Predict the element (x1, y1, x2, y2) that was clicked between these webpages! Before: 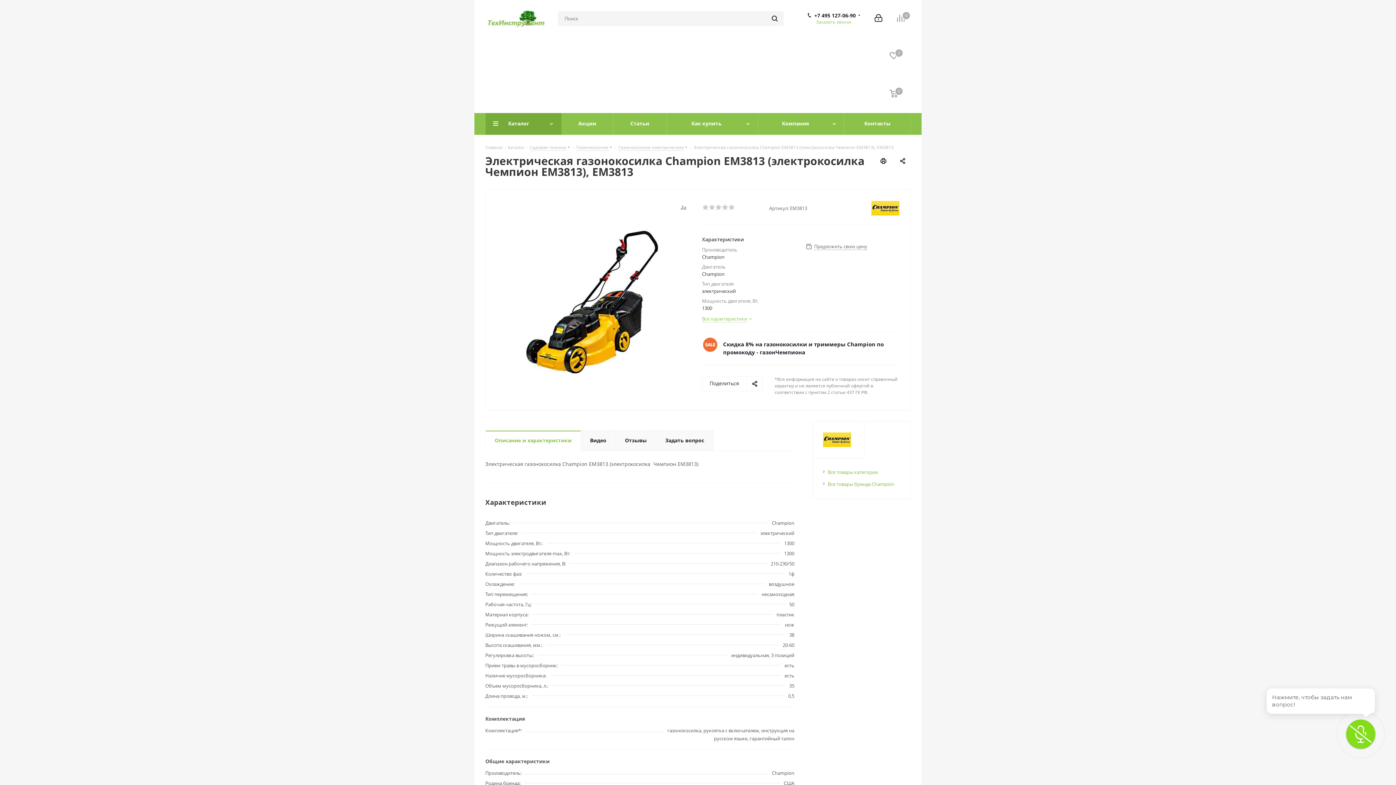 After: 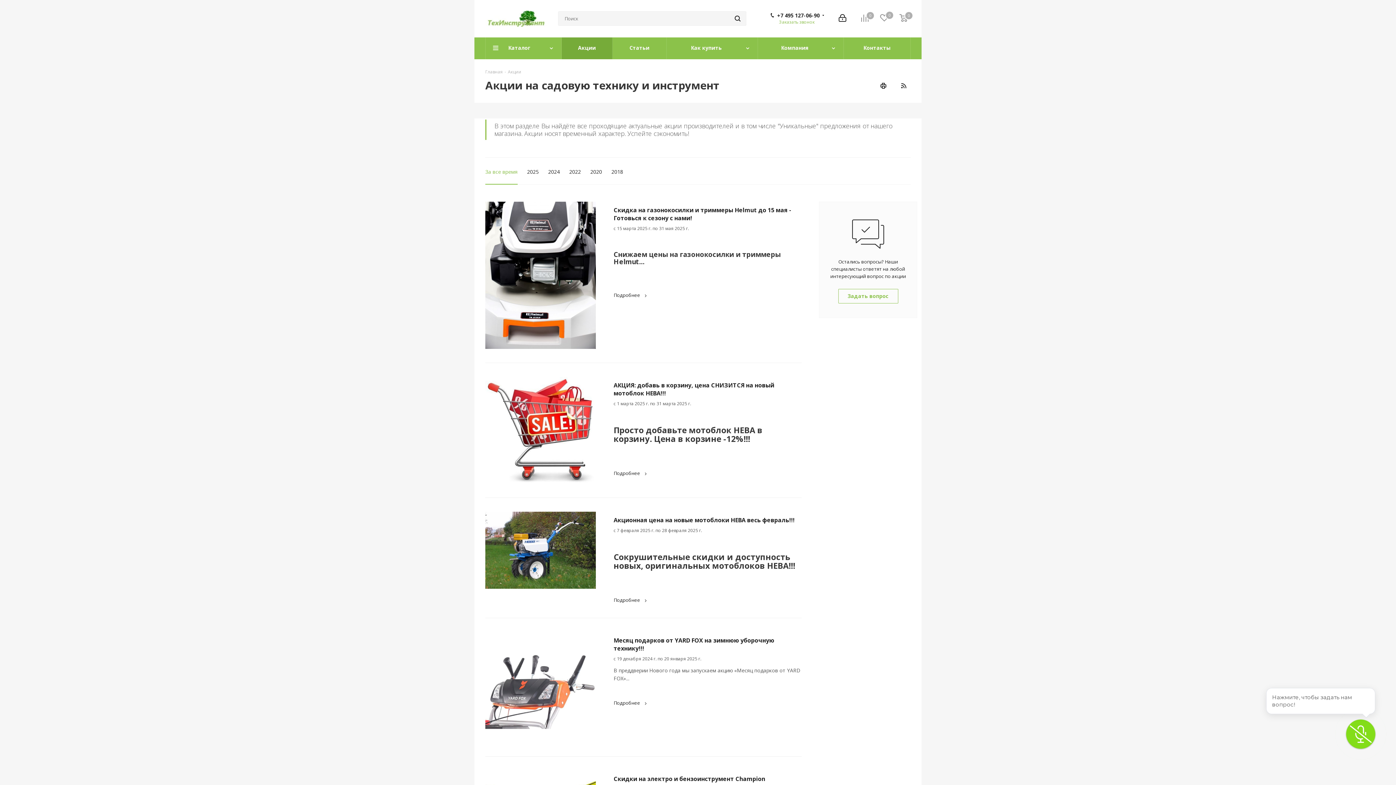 Action: label: Акции bbox: (561, 113, 613, 134)